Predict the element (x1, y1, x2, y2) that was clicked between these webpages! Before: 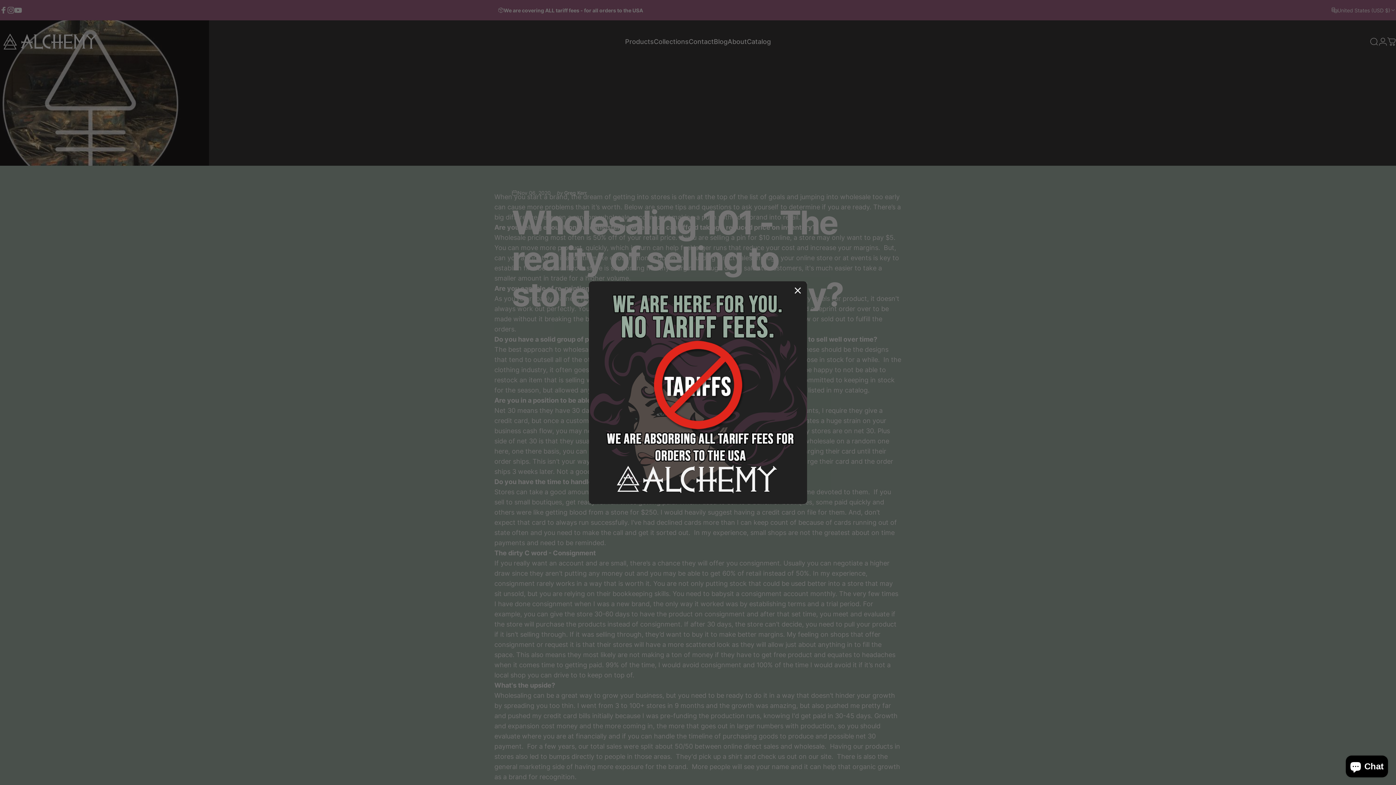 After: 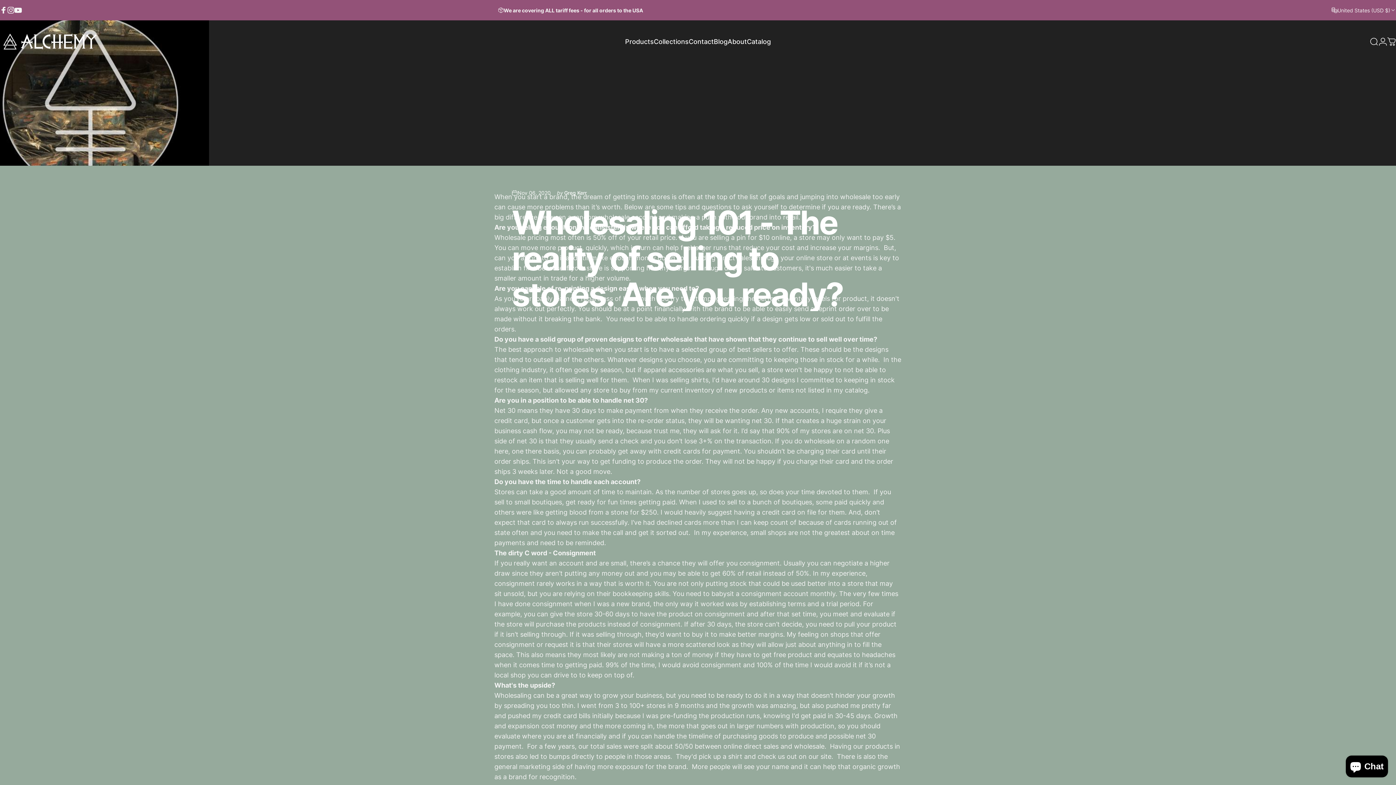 Action: label: Close dialog bbox: (791, 284, 804, 296)